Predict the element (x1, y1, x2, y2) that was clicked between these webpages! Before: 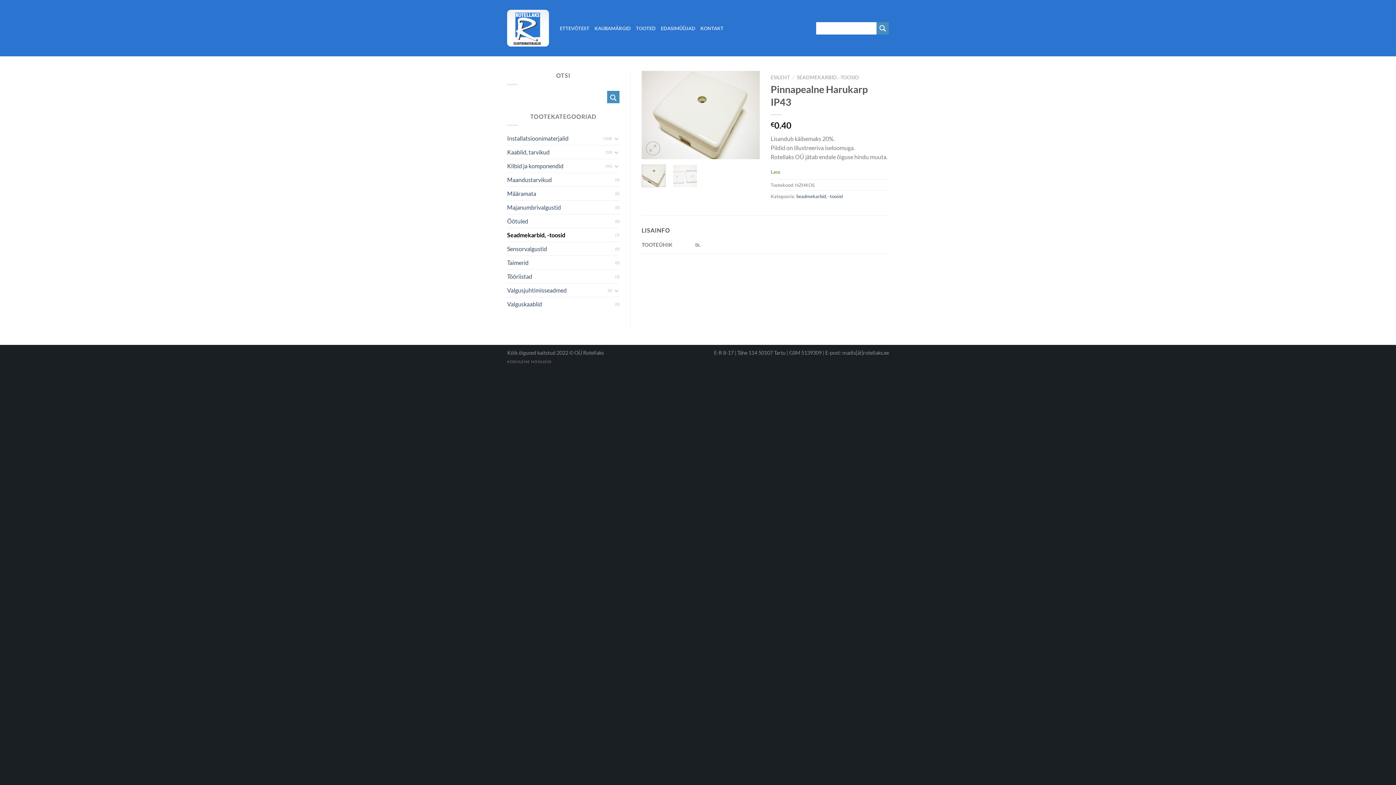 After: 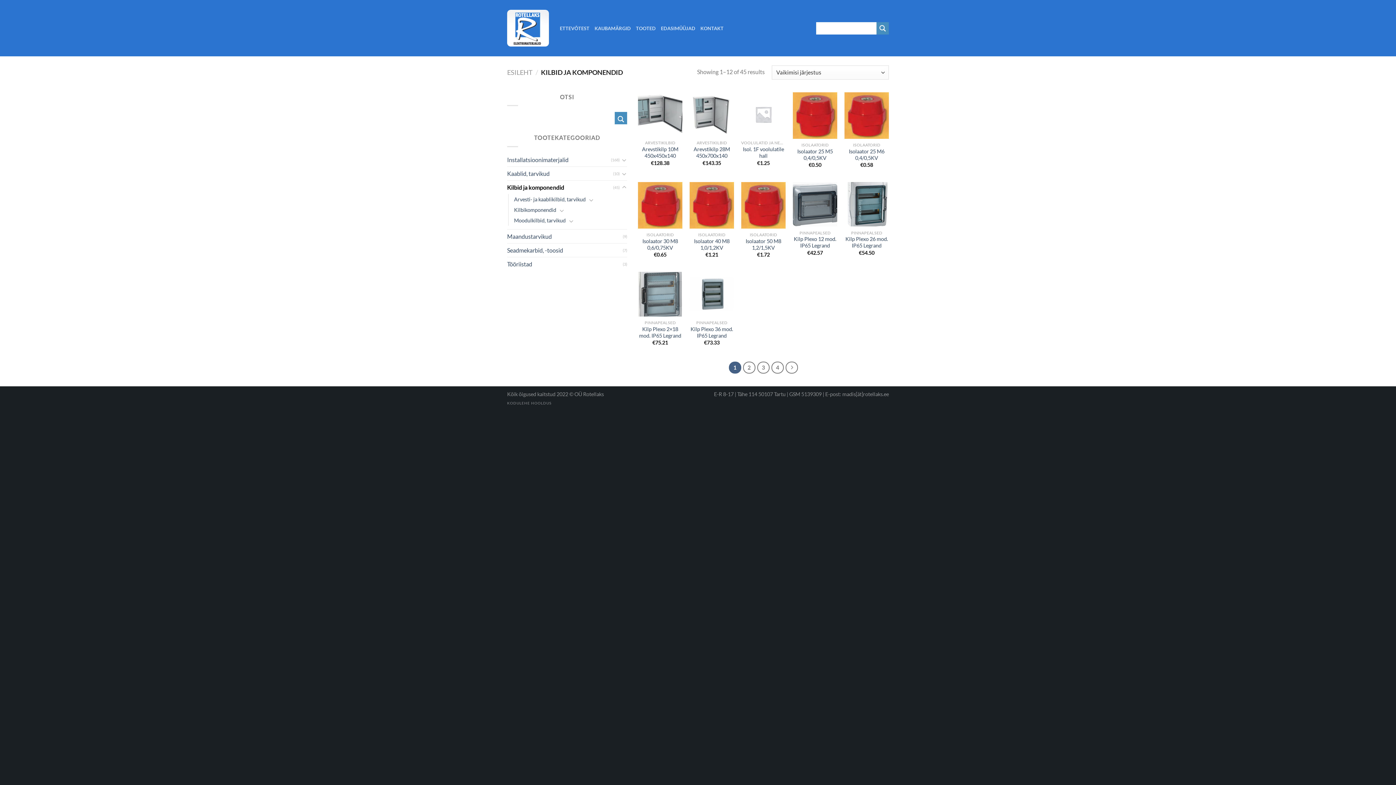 Action: bbox: (507, 159, 605, 172) label: Kilbid ja komponendid